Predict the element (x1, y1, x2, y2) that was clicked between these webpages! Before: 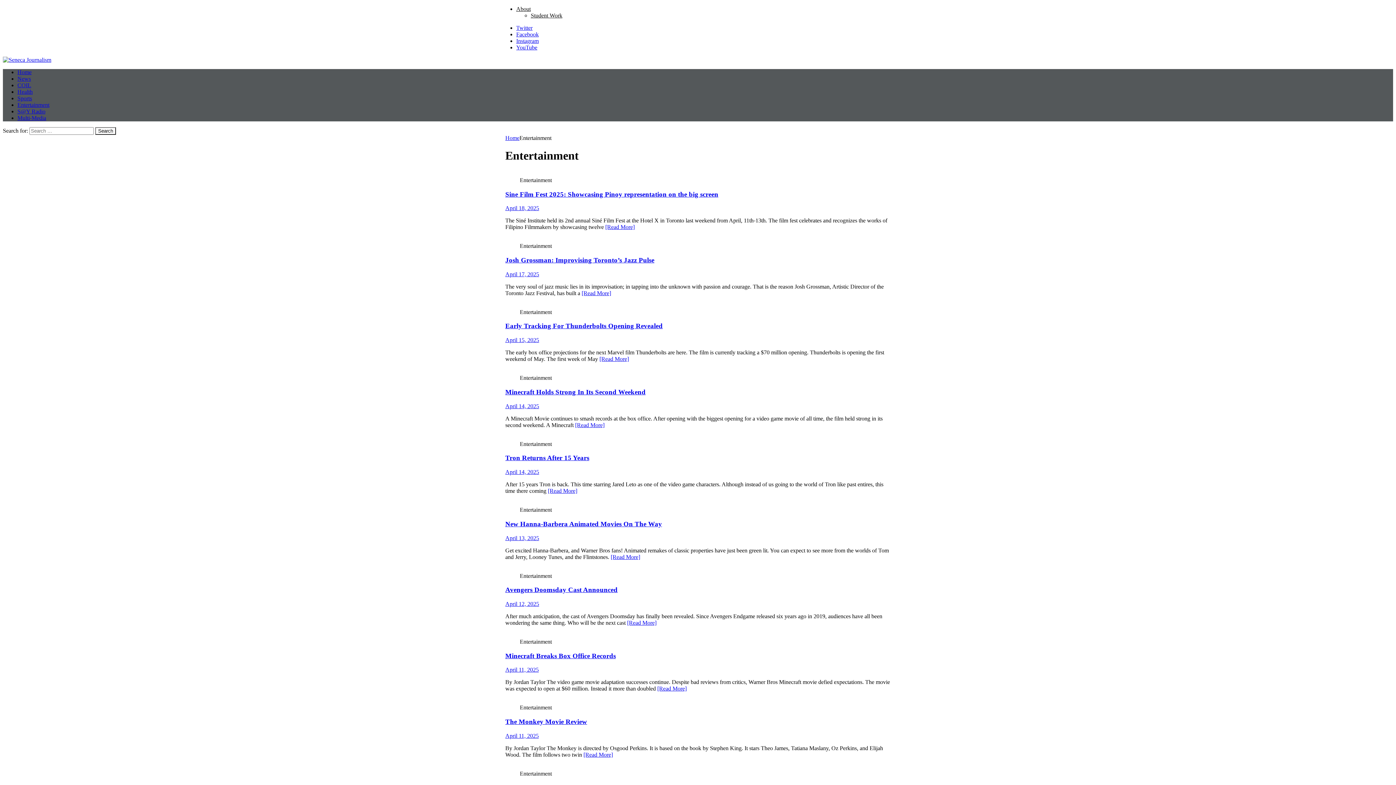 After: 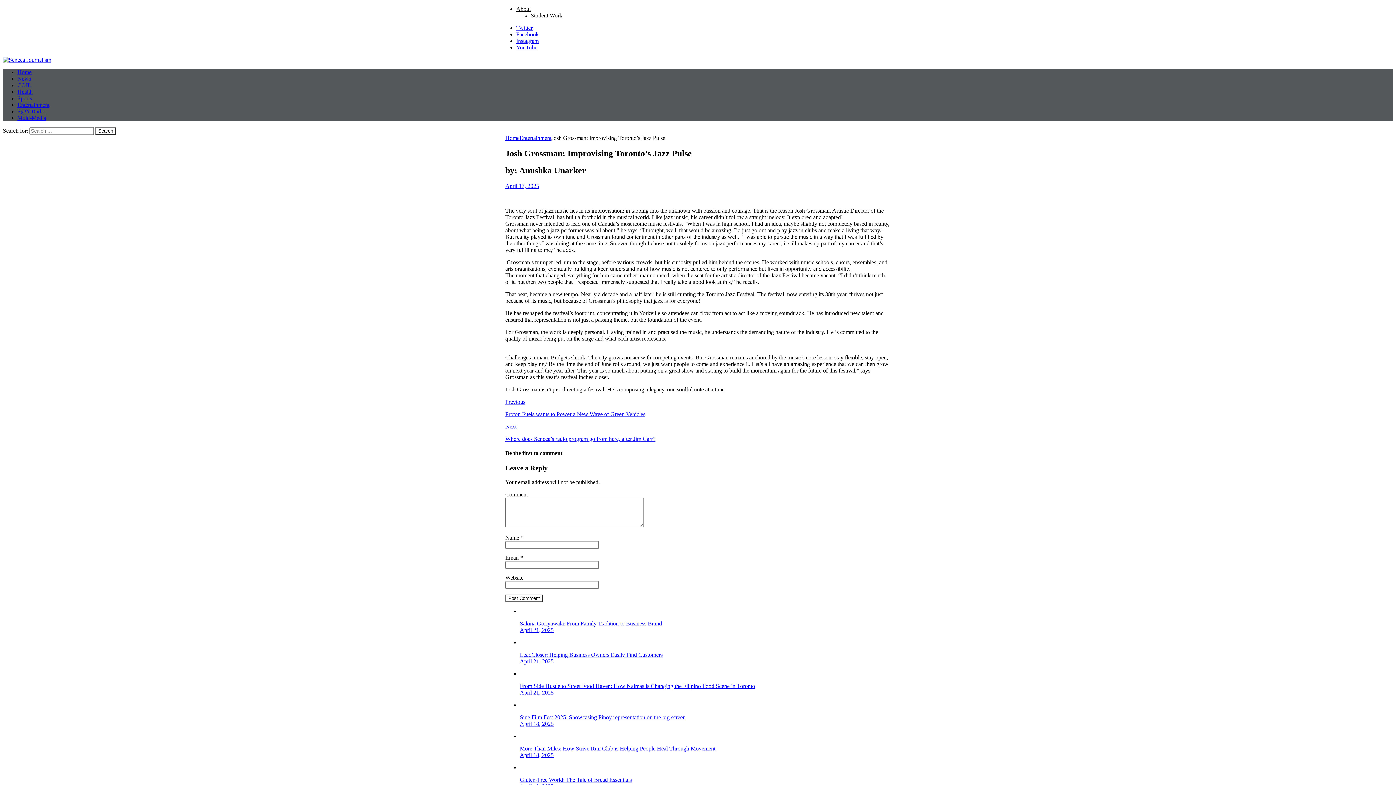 Action: label: [Read More] bbox: (581, 290, 611, 296)